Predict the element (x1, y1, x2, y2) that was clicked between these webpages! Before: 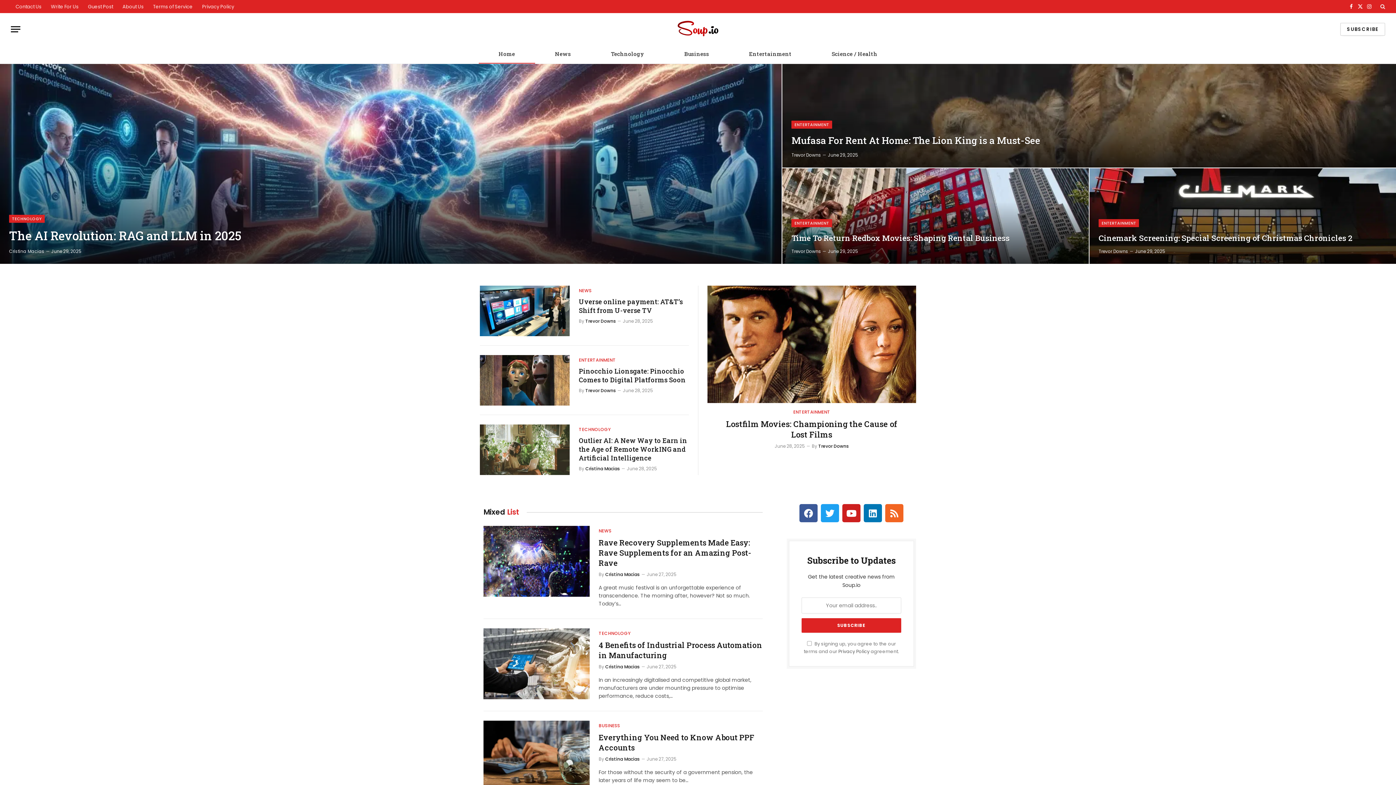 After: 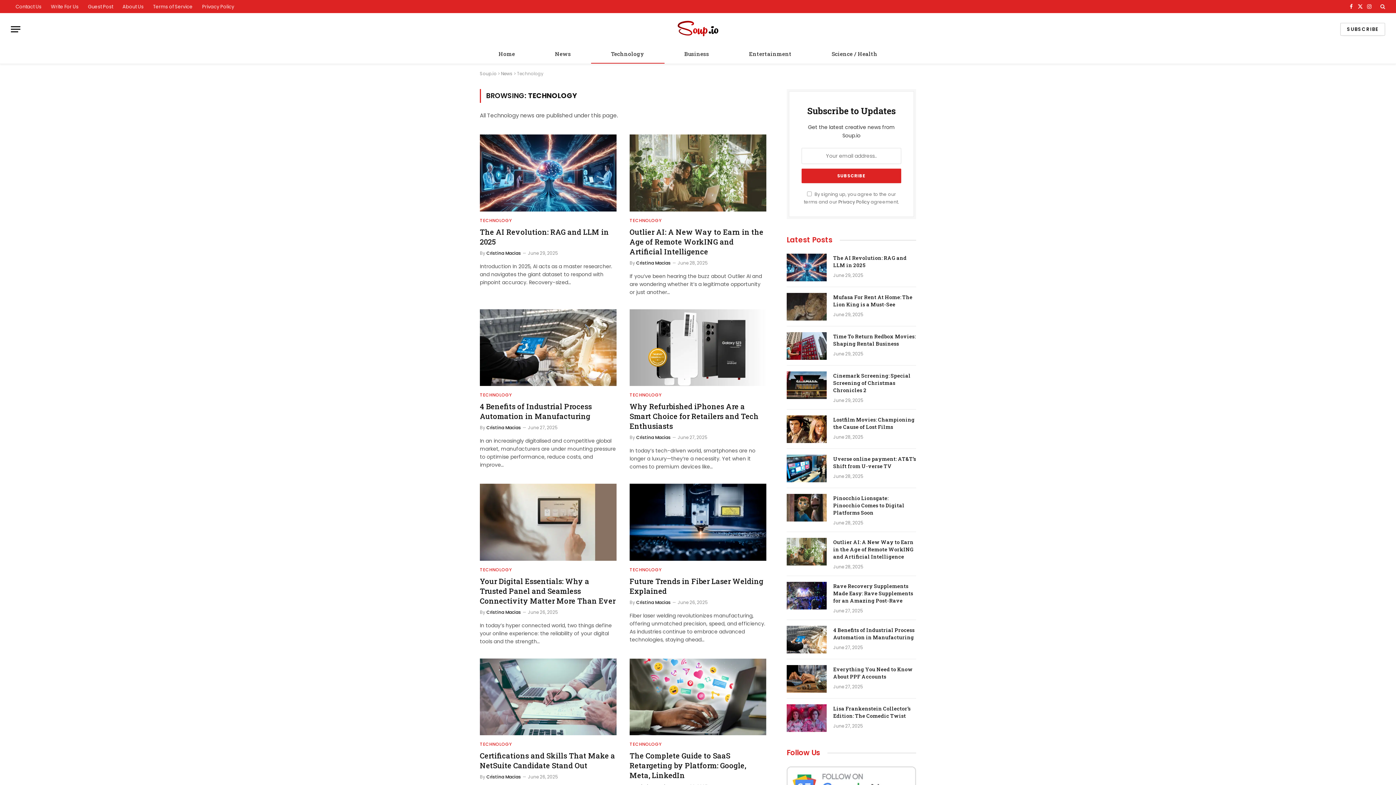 Action: label: TECHNOLOGY bbox: (579, 426, 611, 433)